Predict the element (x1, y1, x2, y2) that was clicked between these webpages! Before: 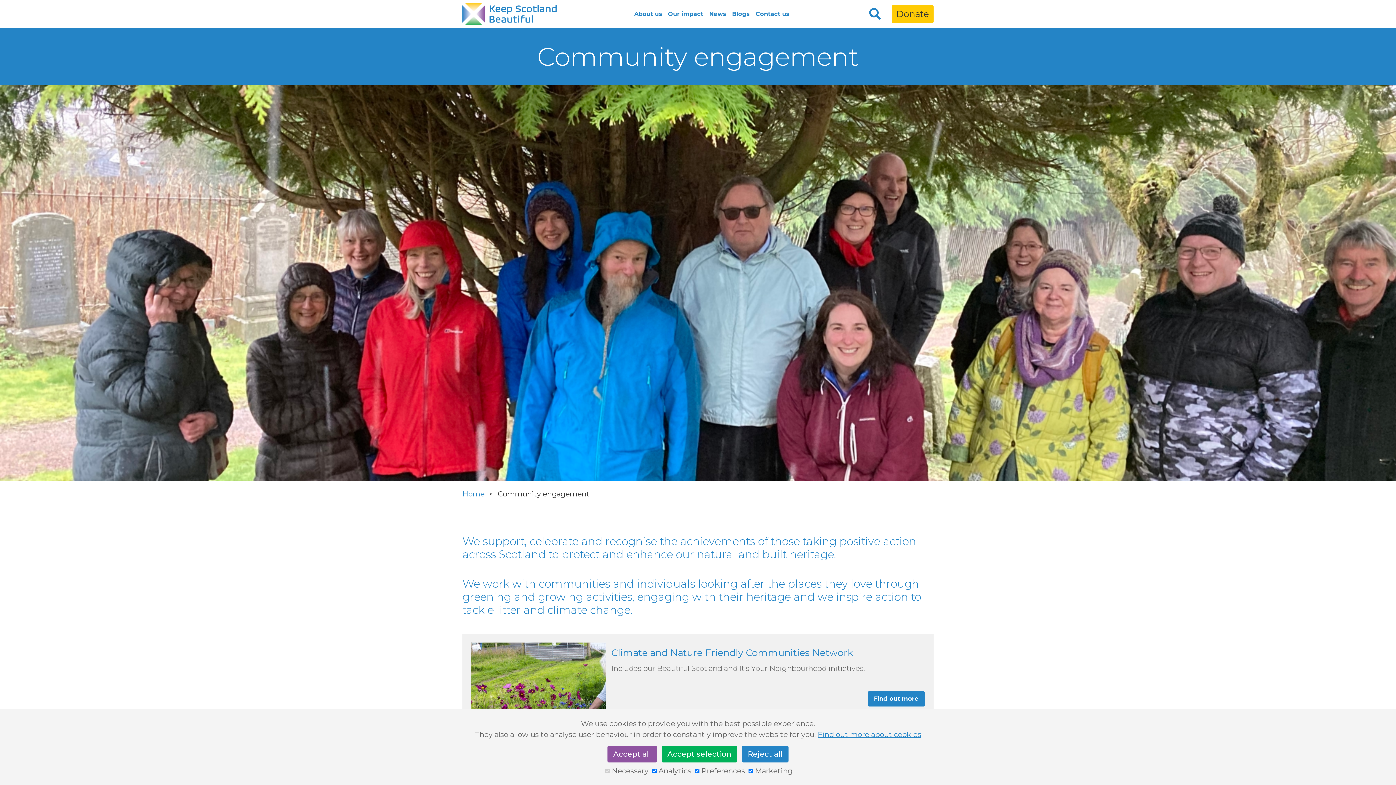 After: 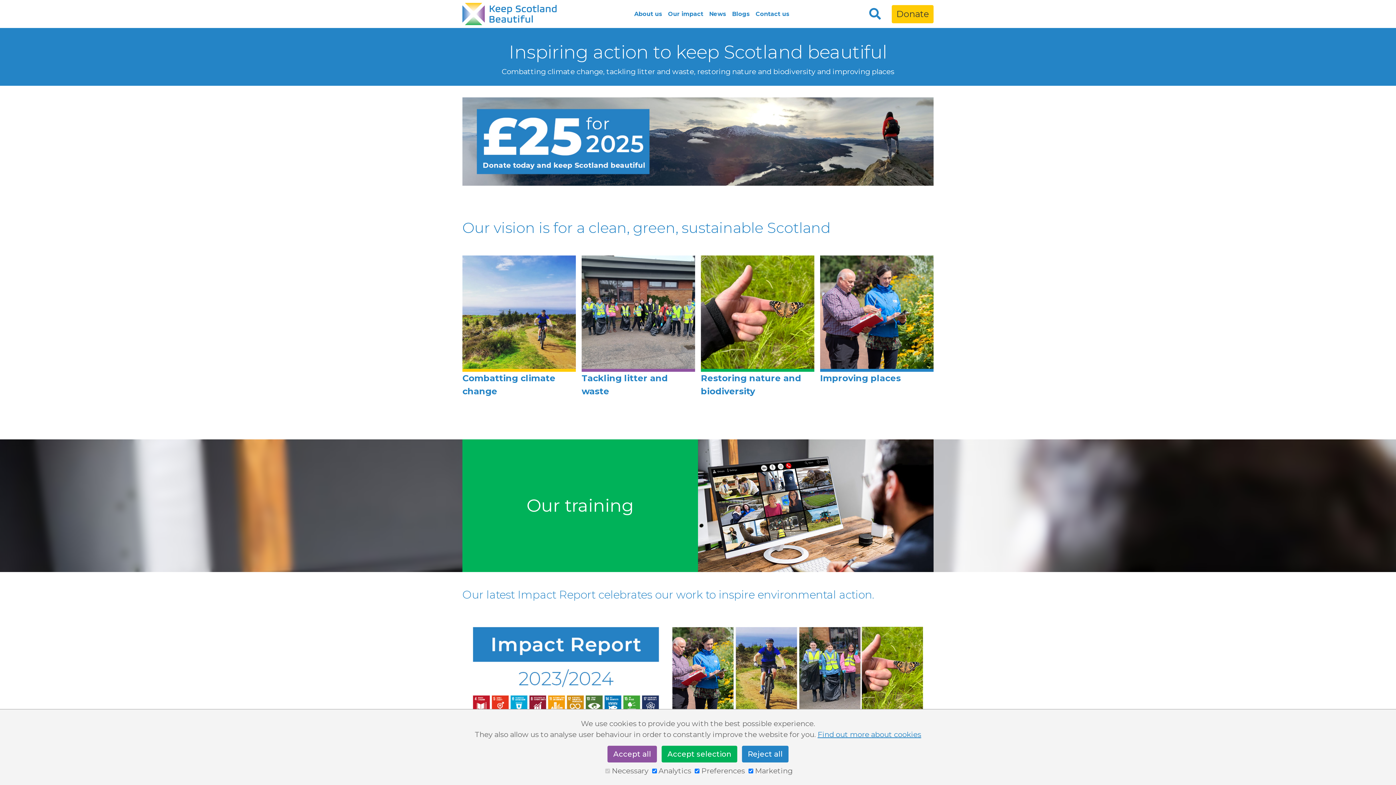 Action: bbox: (462, 488, 484, 499) label: Home